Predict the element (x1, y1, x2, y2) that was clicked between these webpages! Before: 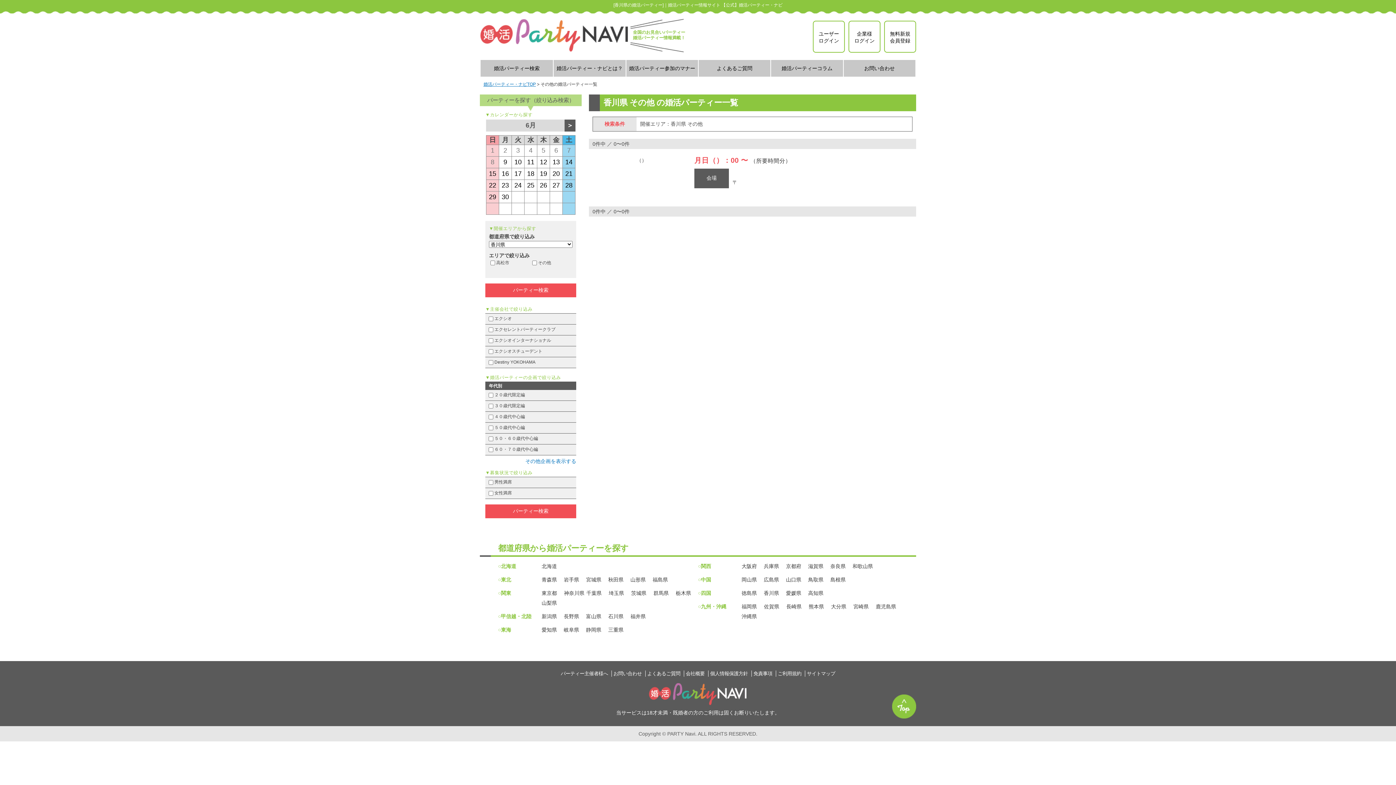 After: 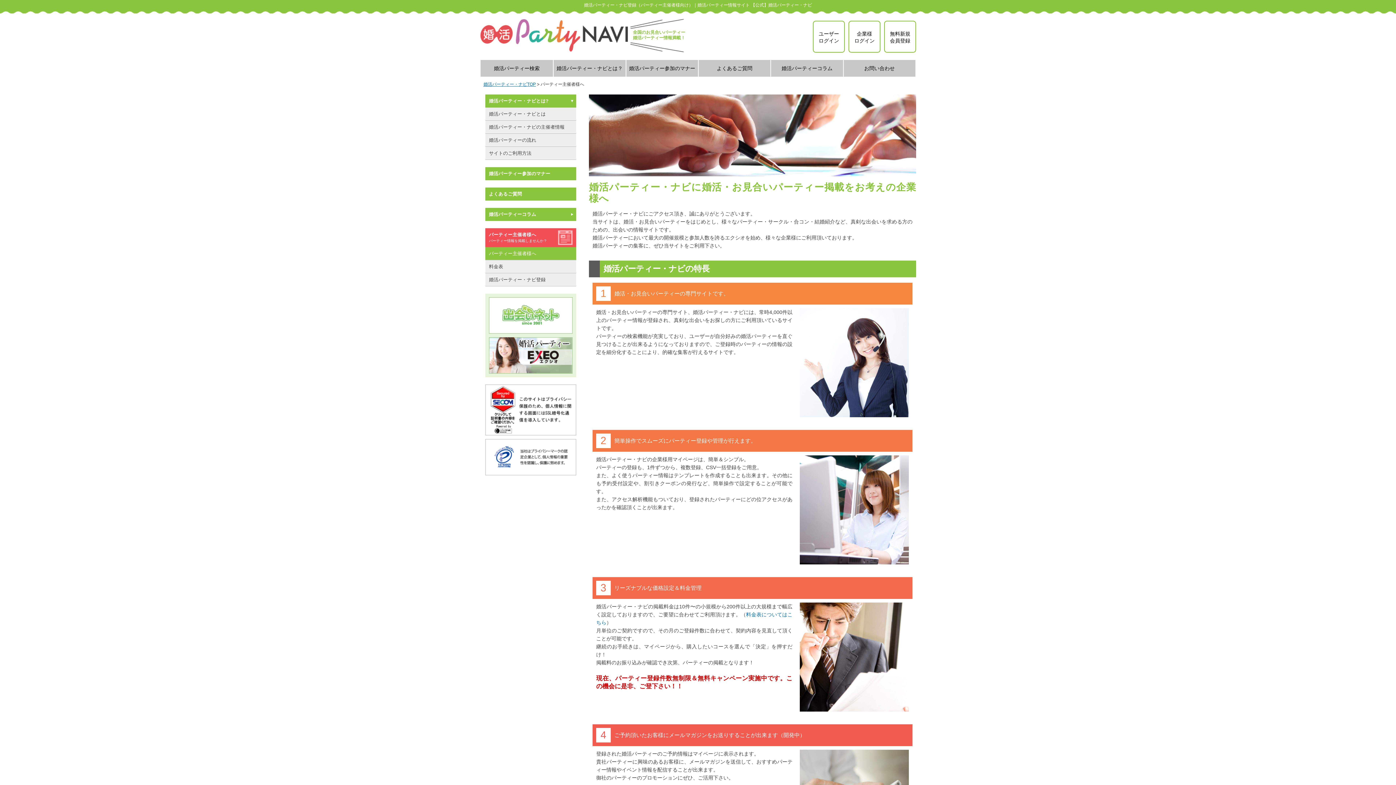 Action: bbox: (559, 671, 610, 677) label: パーティー主催者様へ